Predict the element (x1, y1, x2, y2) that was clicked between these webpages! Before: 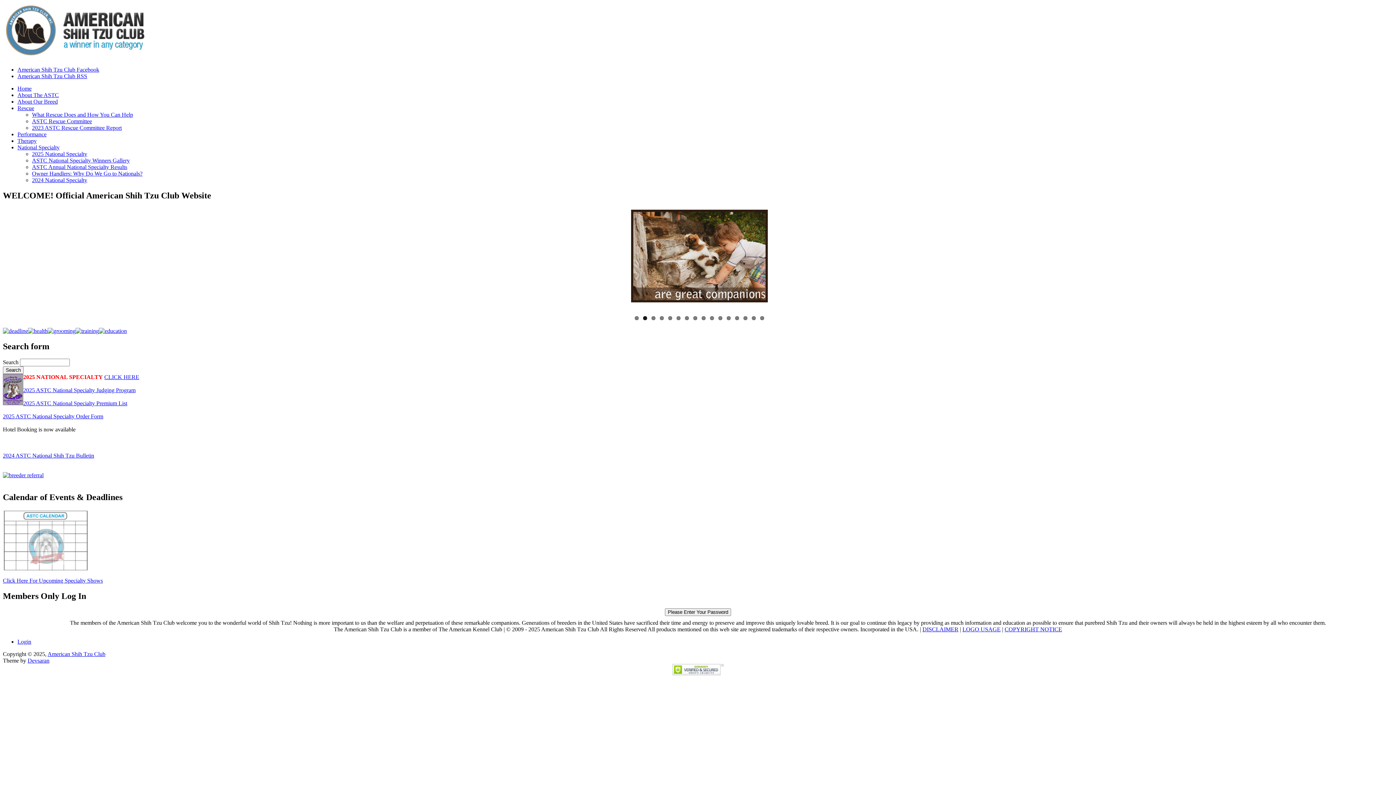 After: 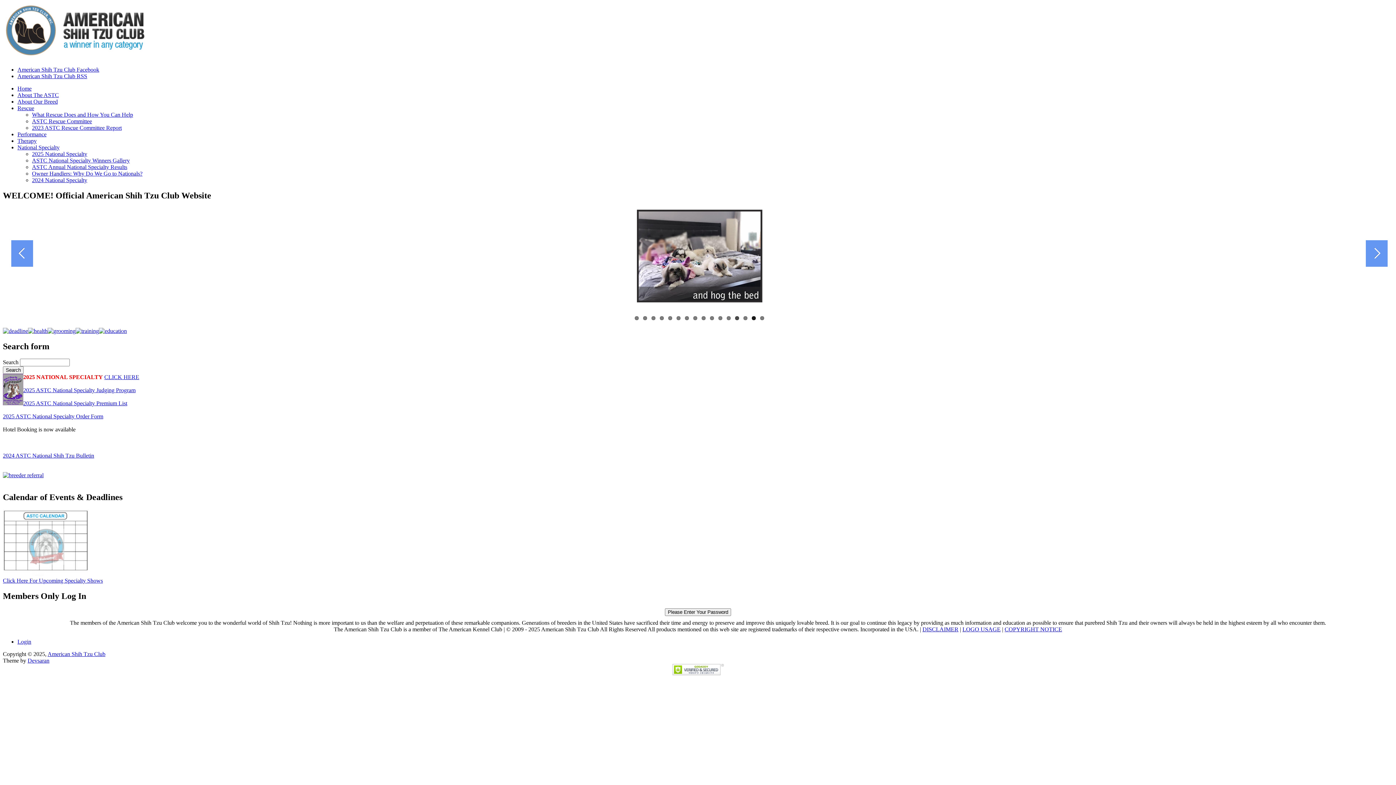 Action: label: 13 bbox: (735, 316, 739, 320)